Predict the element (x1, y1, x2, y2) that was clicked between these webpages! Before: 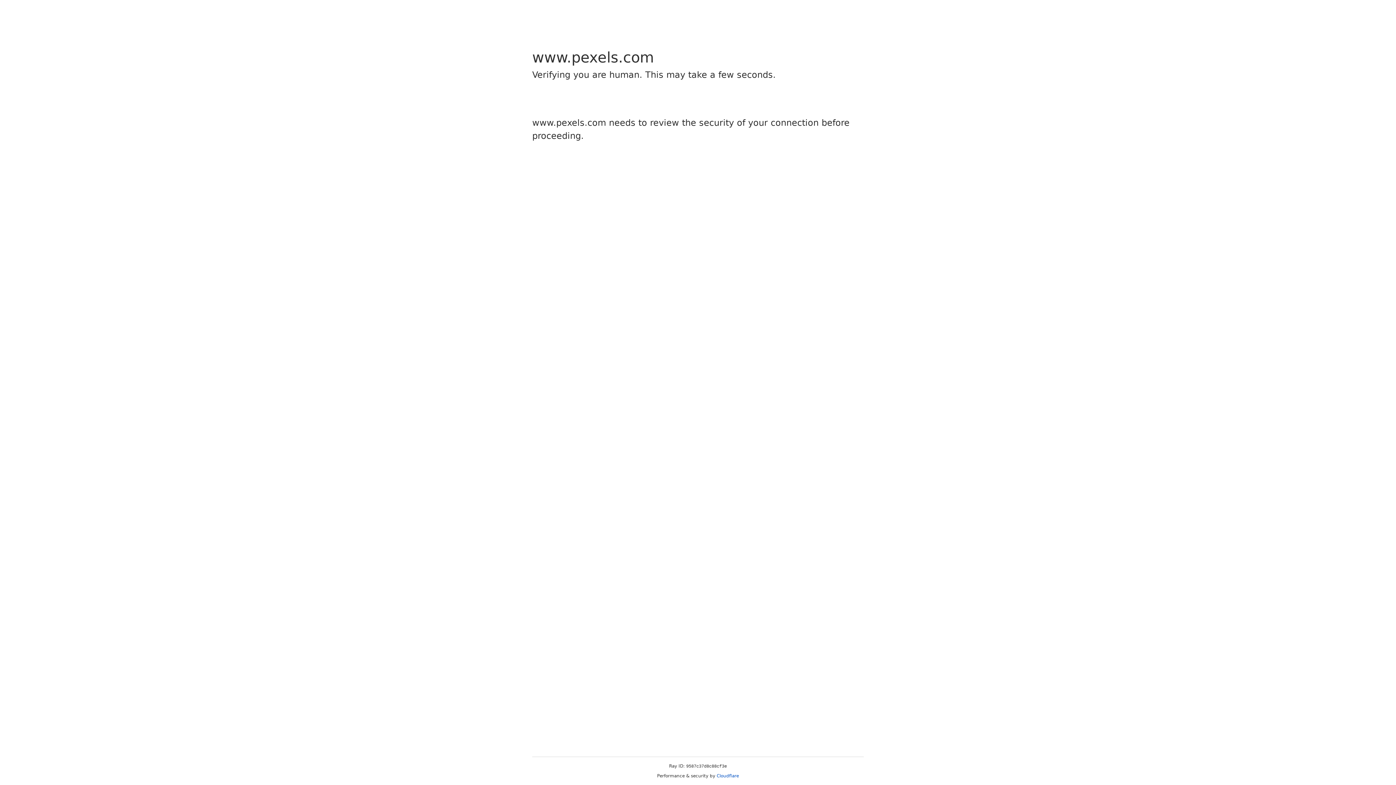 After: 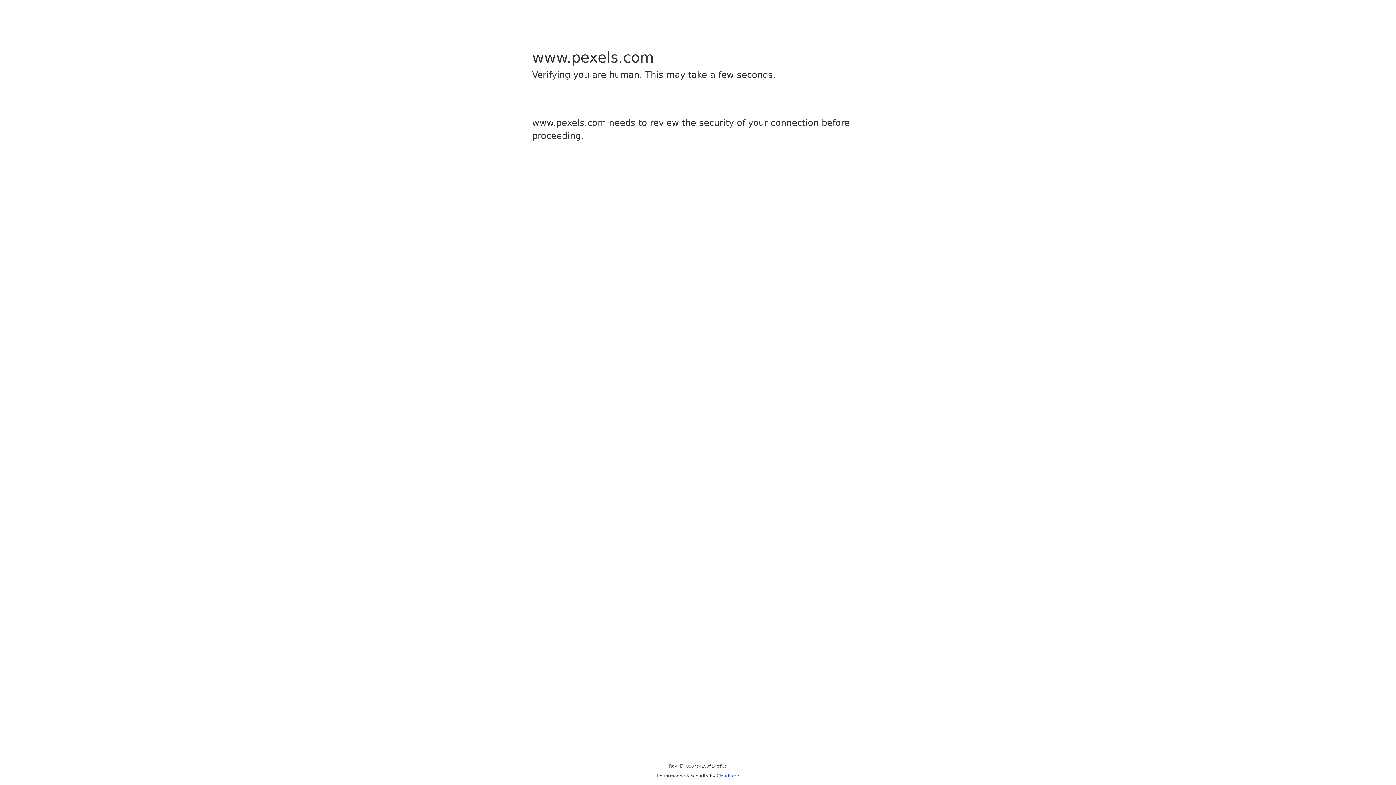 Action: label: Cloudflare bbox: (716, 773, 739, 778)